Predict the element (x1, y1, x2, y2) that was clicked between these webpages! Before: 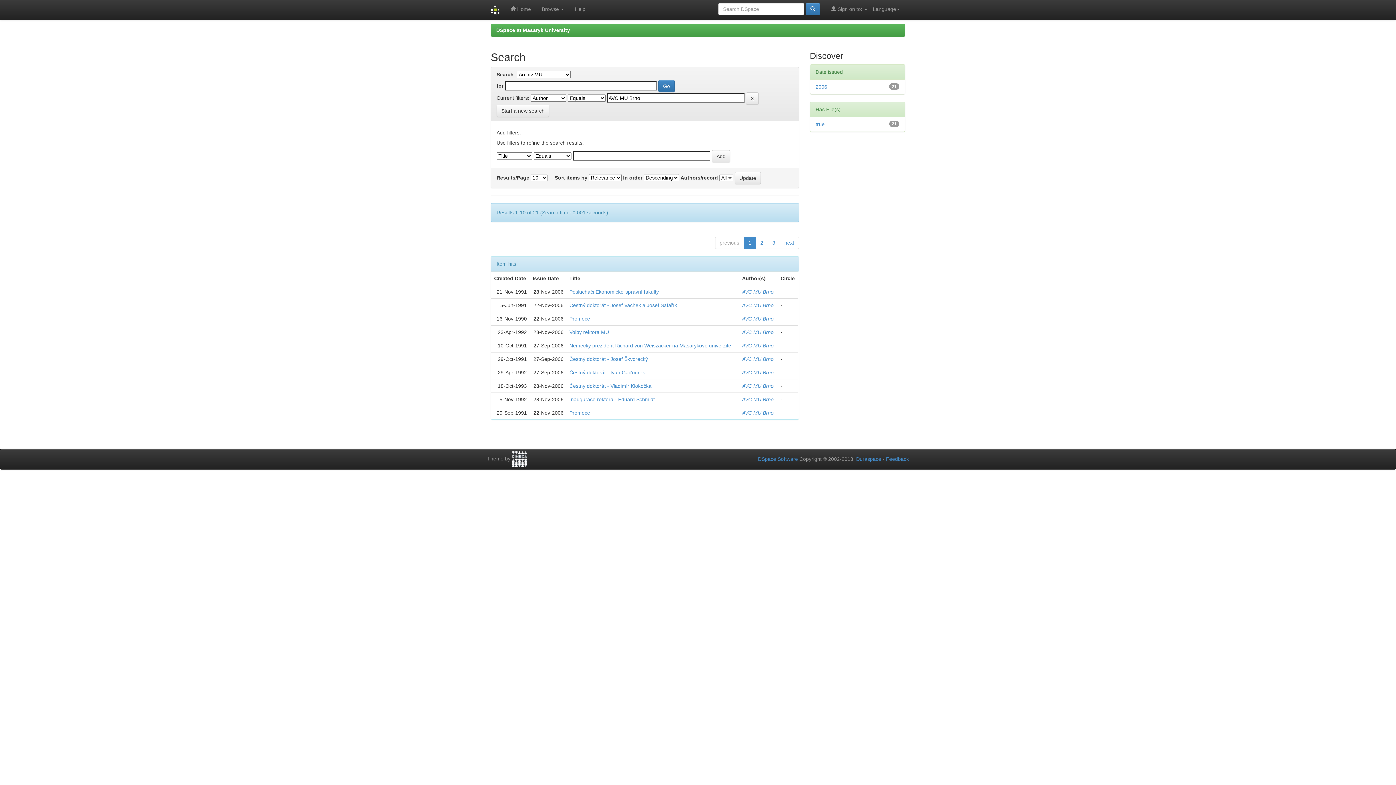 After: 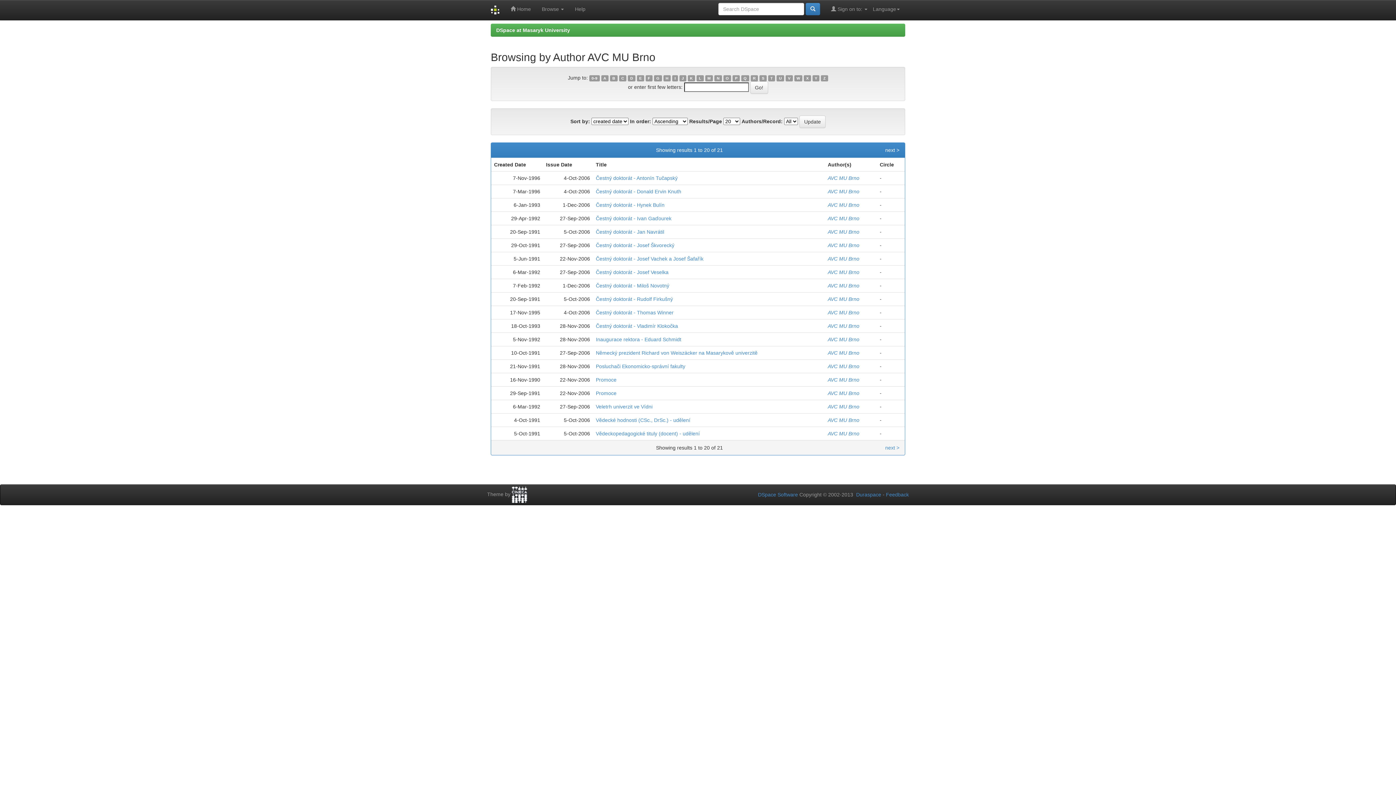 Action: bbox: (742, 302, 773, 308) label: AVC MU Brno